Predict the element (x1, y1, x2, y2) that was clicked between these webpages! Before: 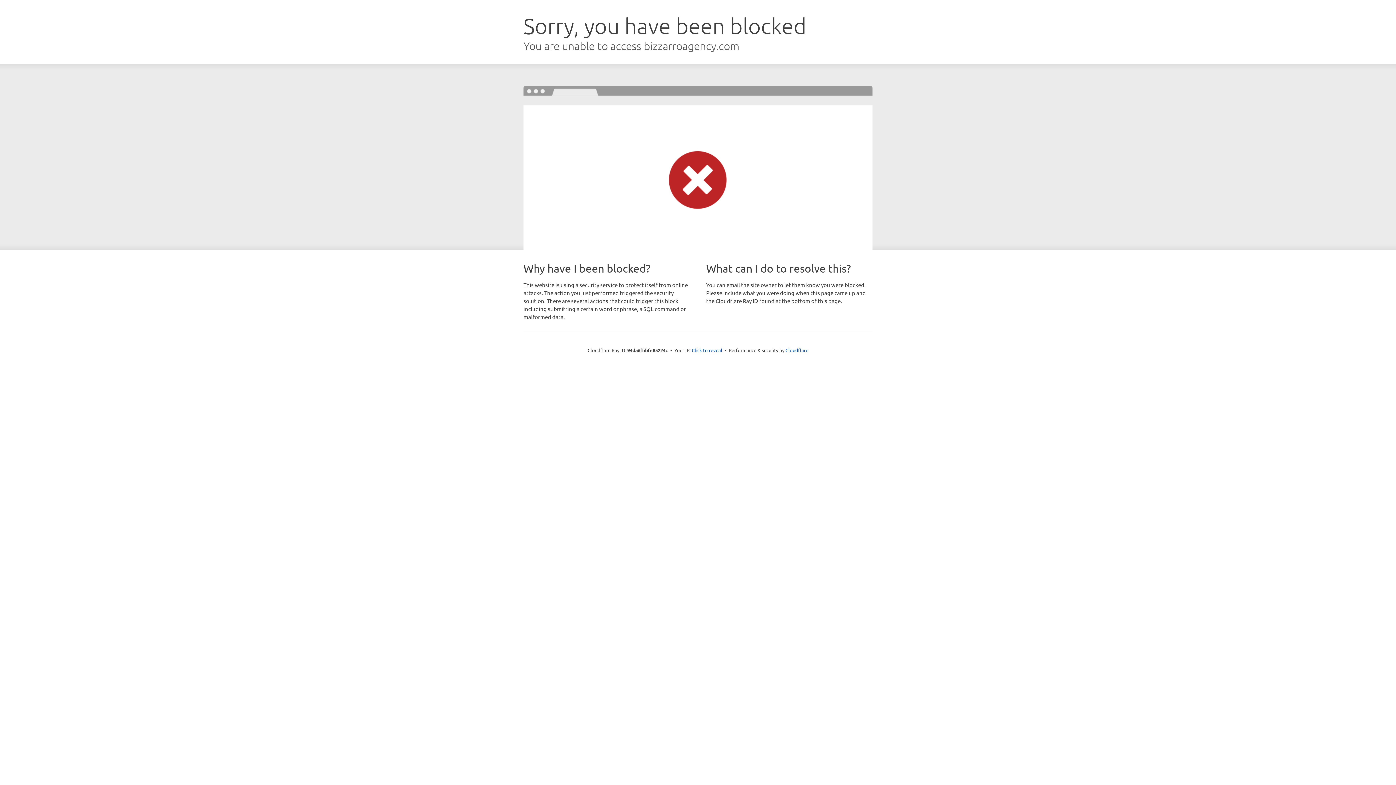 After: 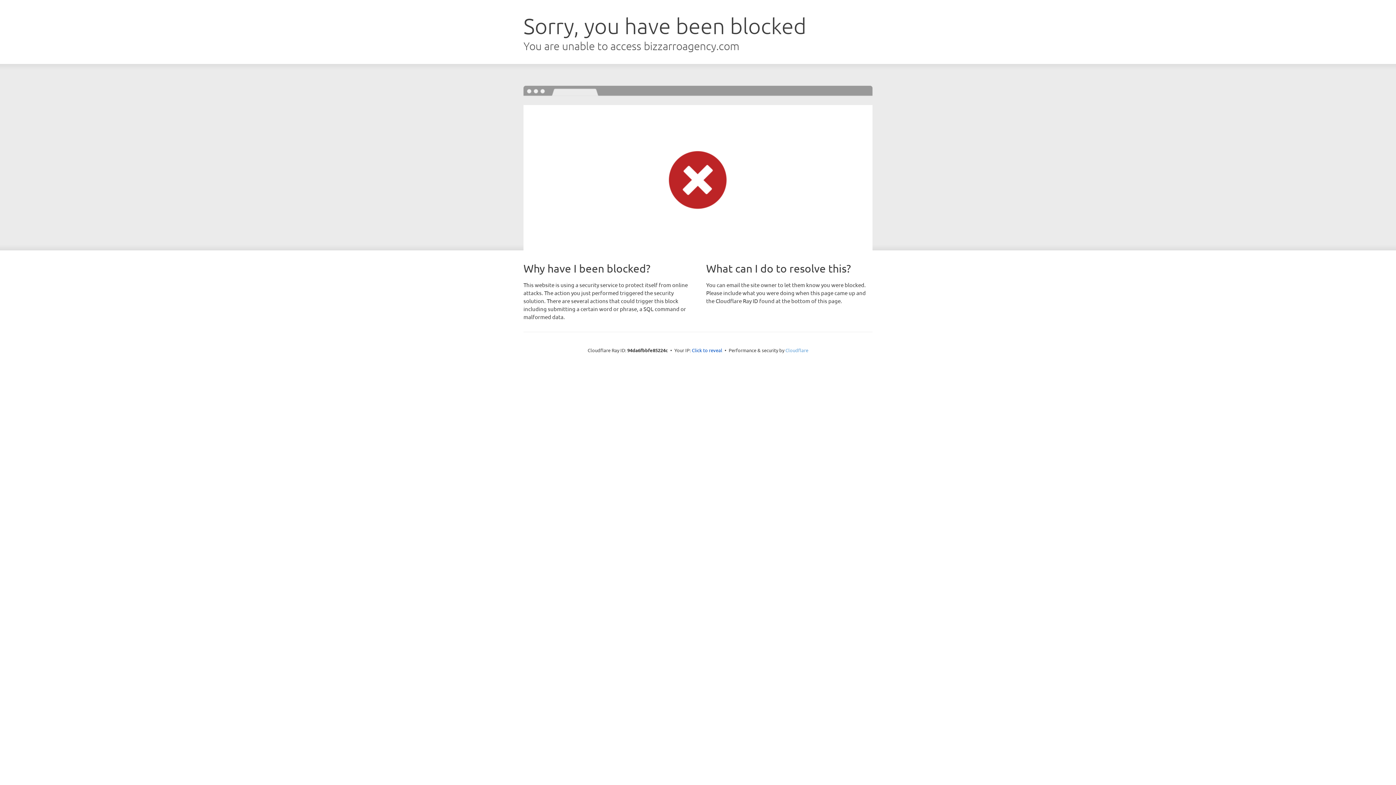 Action: label: Cloudflare bbox: (785, 347, 808, 353)